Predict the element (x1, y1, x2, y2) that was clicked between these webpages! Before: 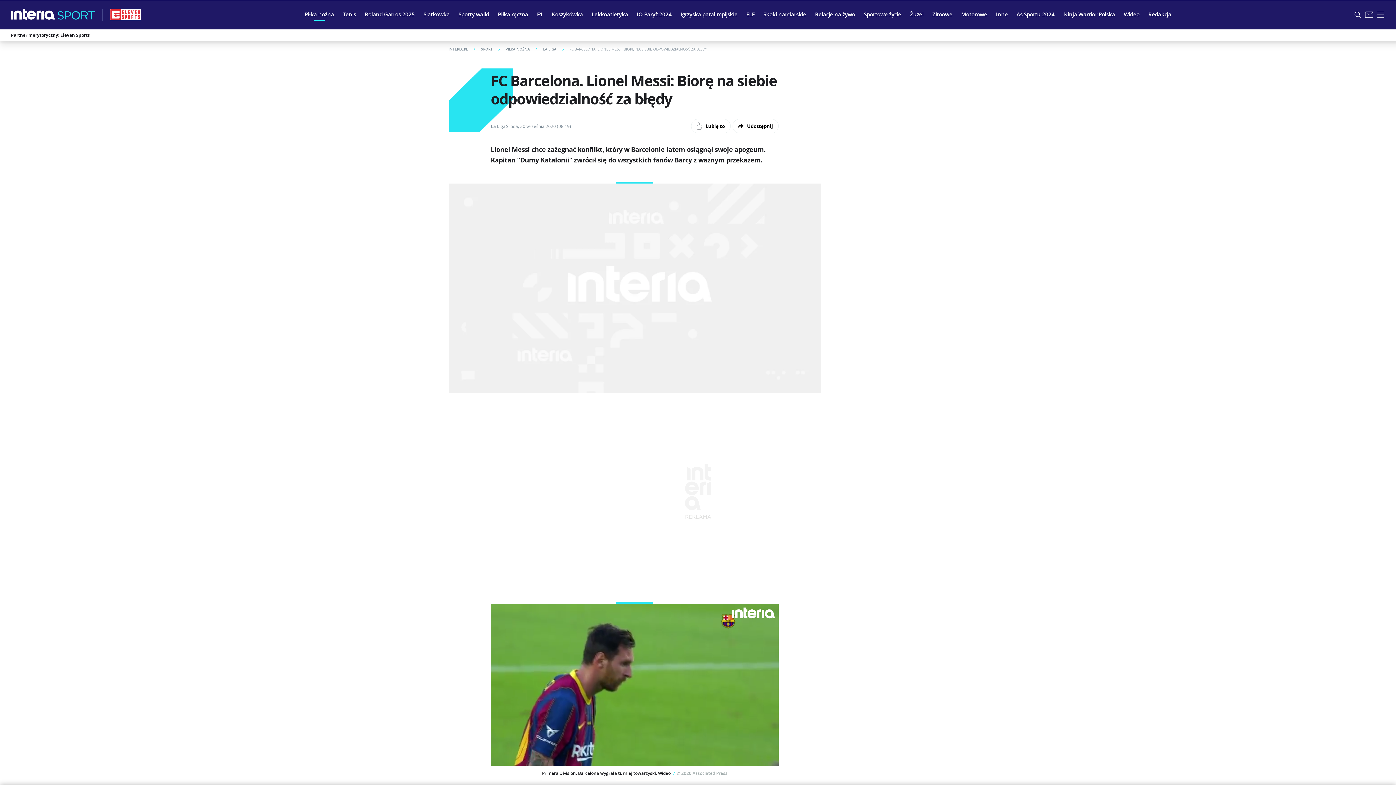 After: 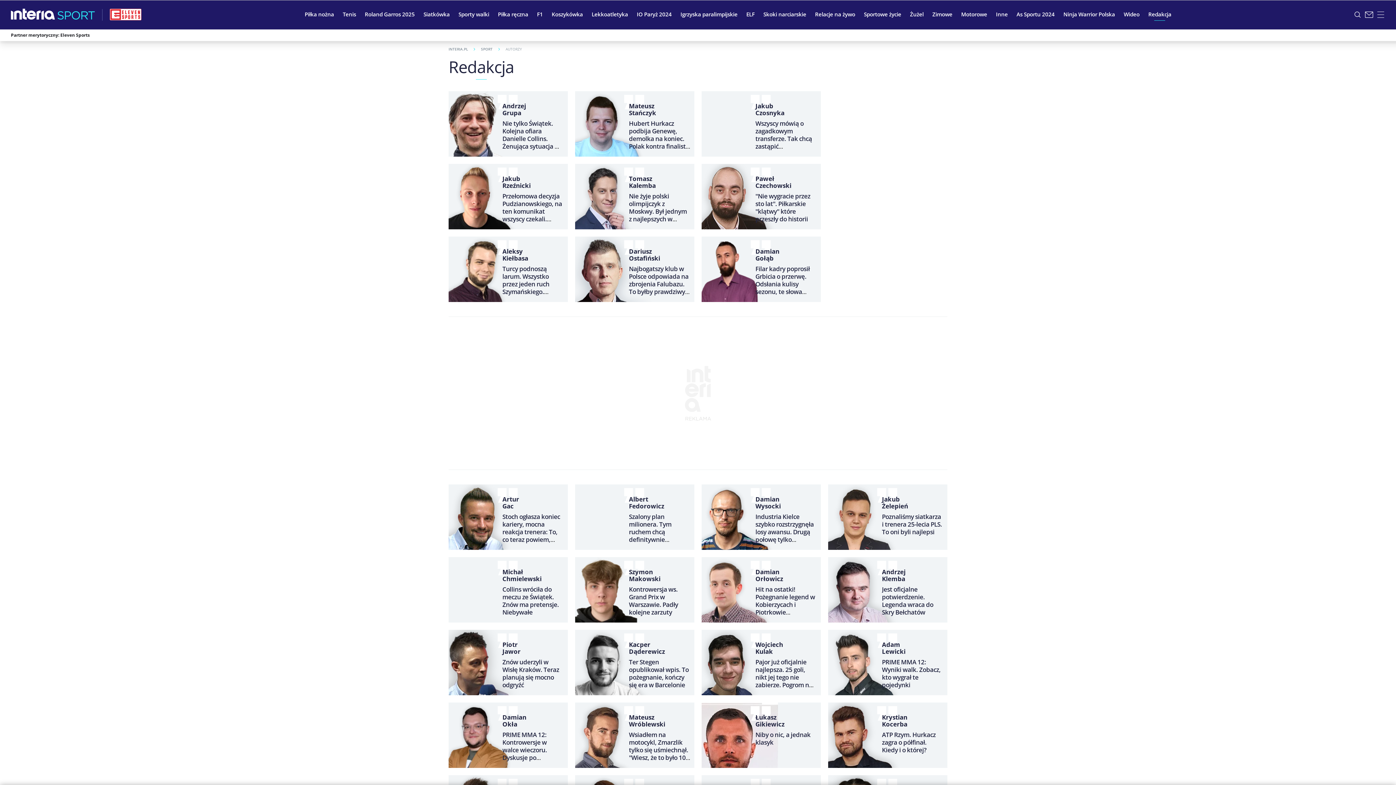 Action: label: Redakcja bbox: (1144, 5, 1176, 23)